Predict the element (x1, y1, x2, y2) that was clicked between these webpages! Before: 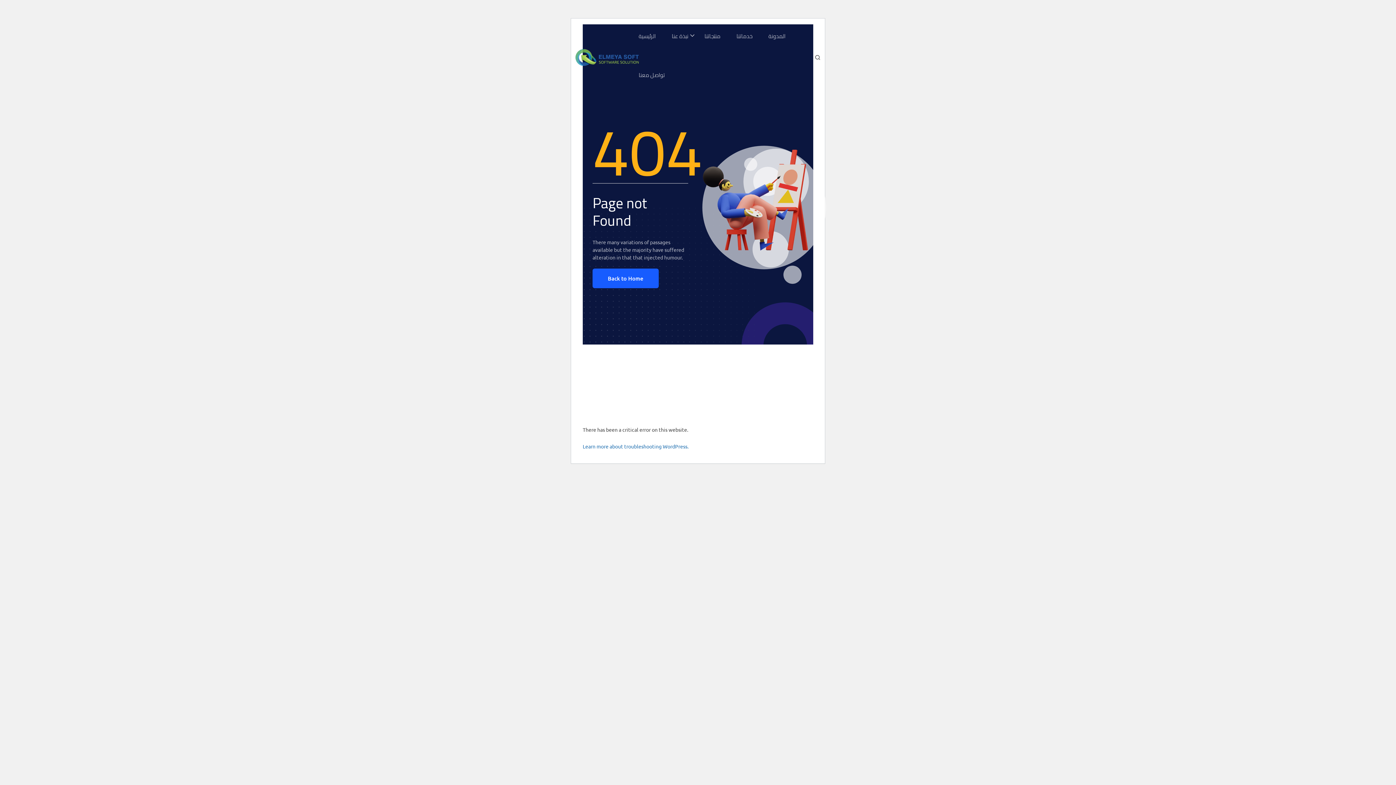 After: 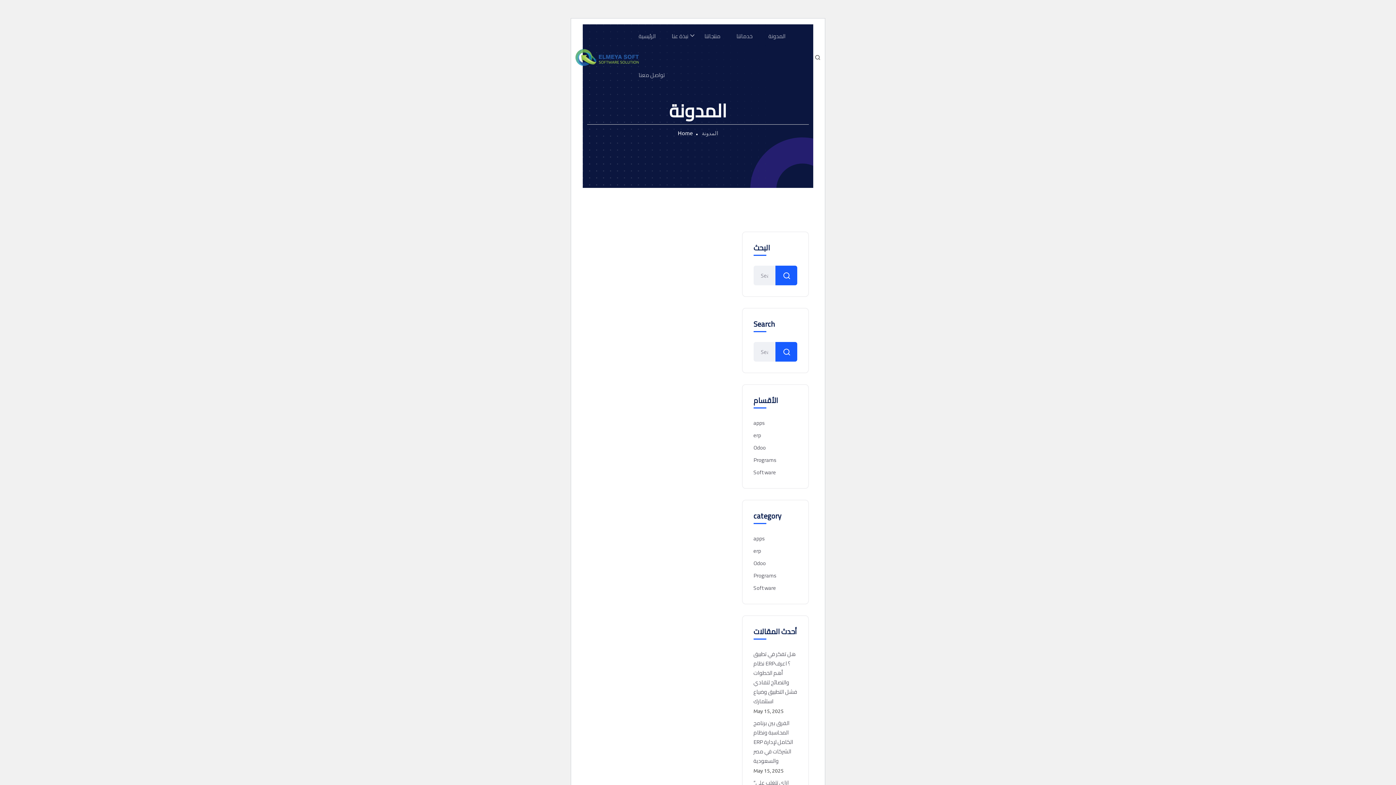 Action: label: المدونة bbox: (768, 30, 785, 41)